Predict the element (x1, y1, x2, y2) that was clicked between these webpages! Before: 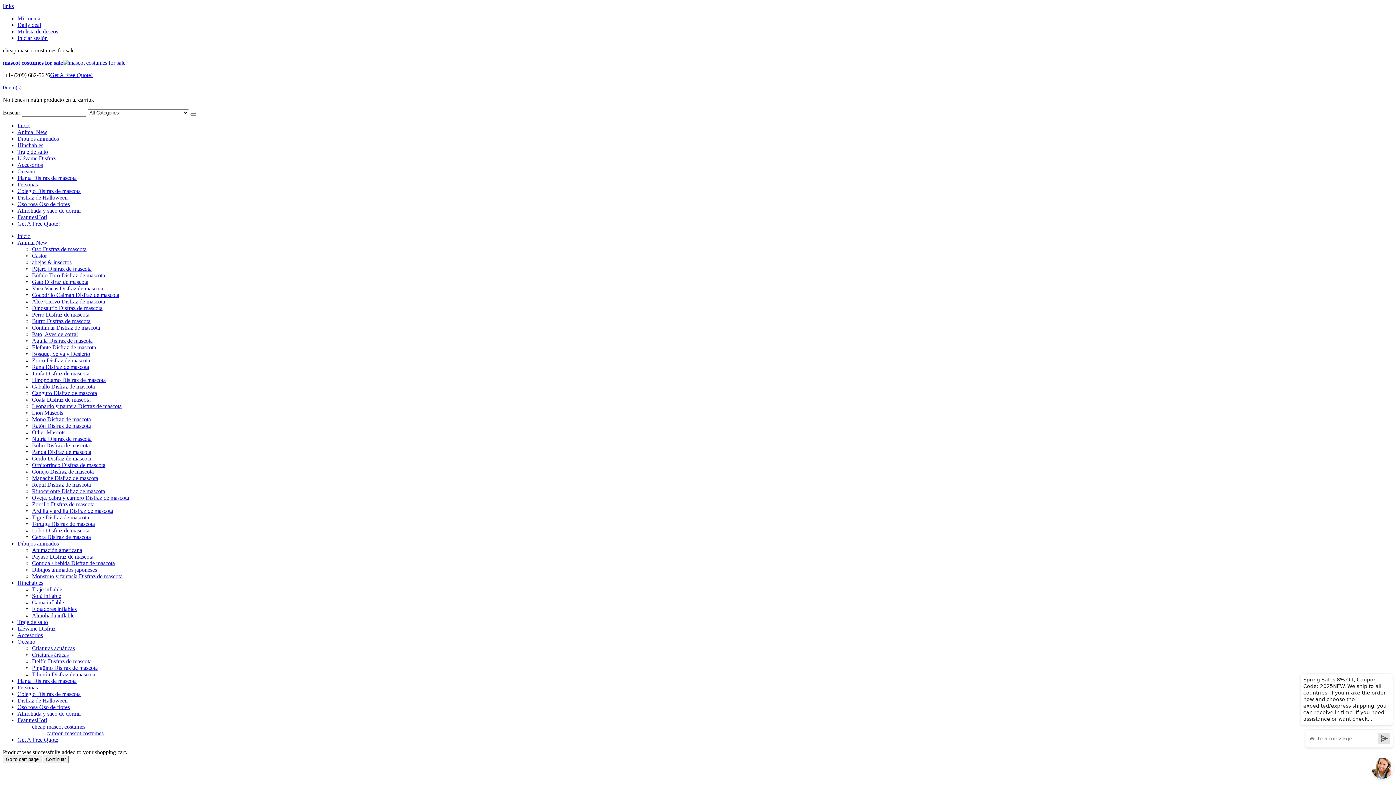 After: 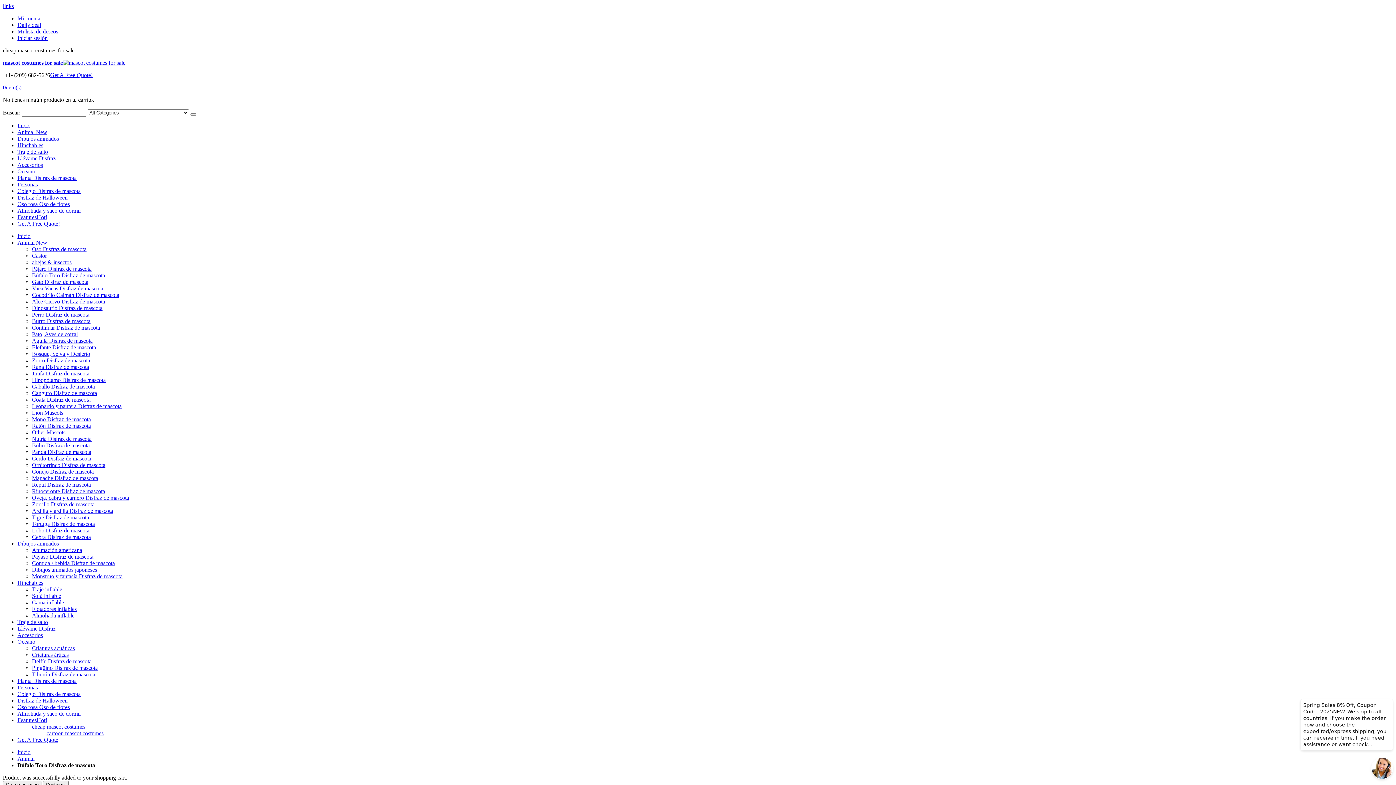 Action: bbox: (32, 272, 105, 278) label: Búfalo Toro Disfraz de mascota